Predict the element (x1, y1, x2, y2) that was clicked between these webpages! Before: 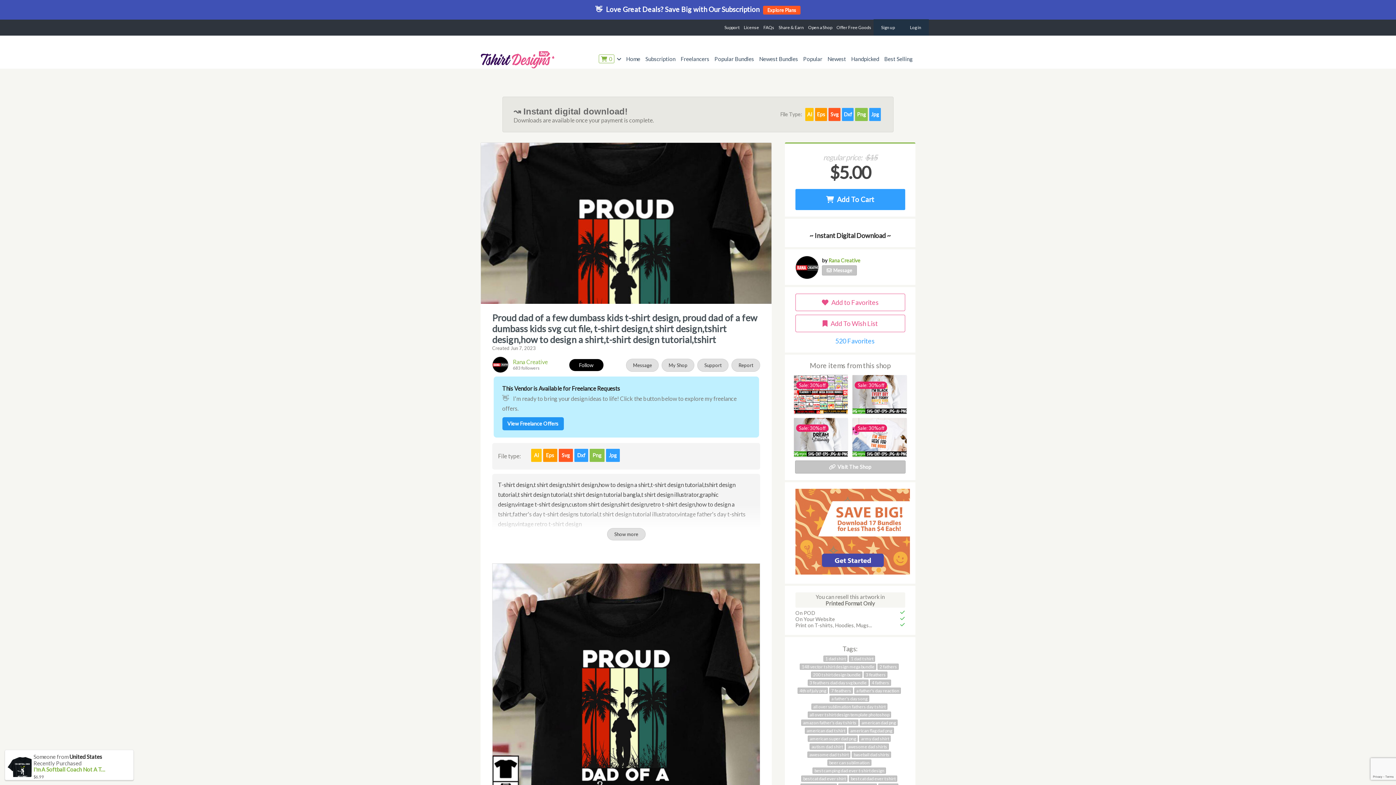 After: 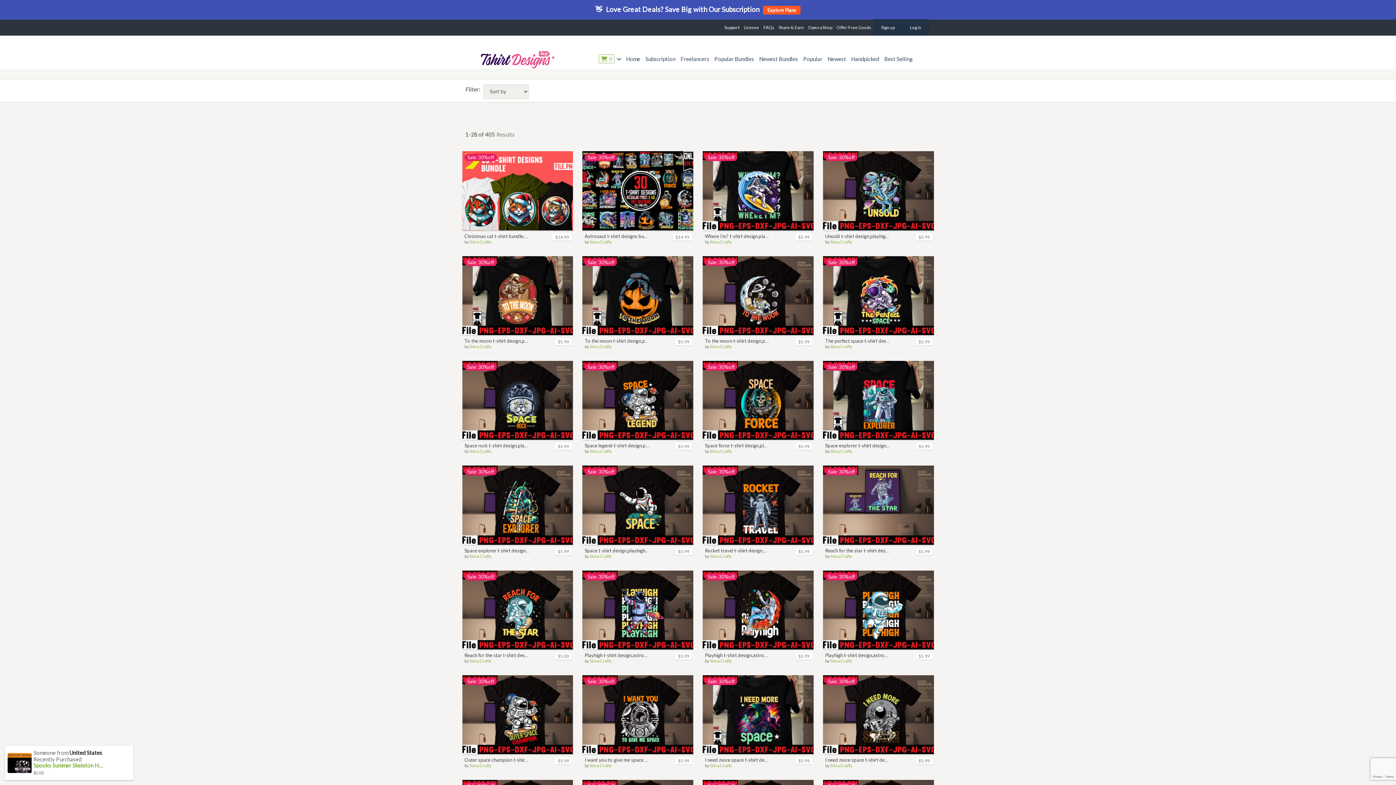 Action: label: best cat dad ever shirt bbox: (801, 775, 847, 782)